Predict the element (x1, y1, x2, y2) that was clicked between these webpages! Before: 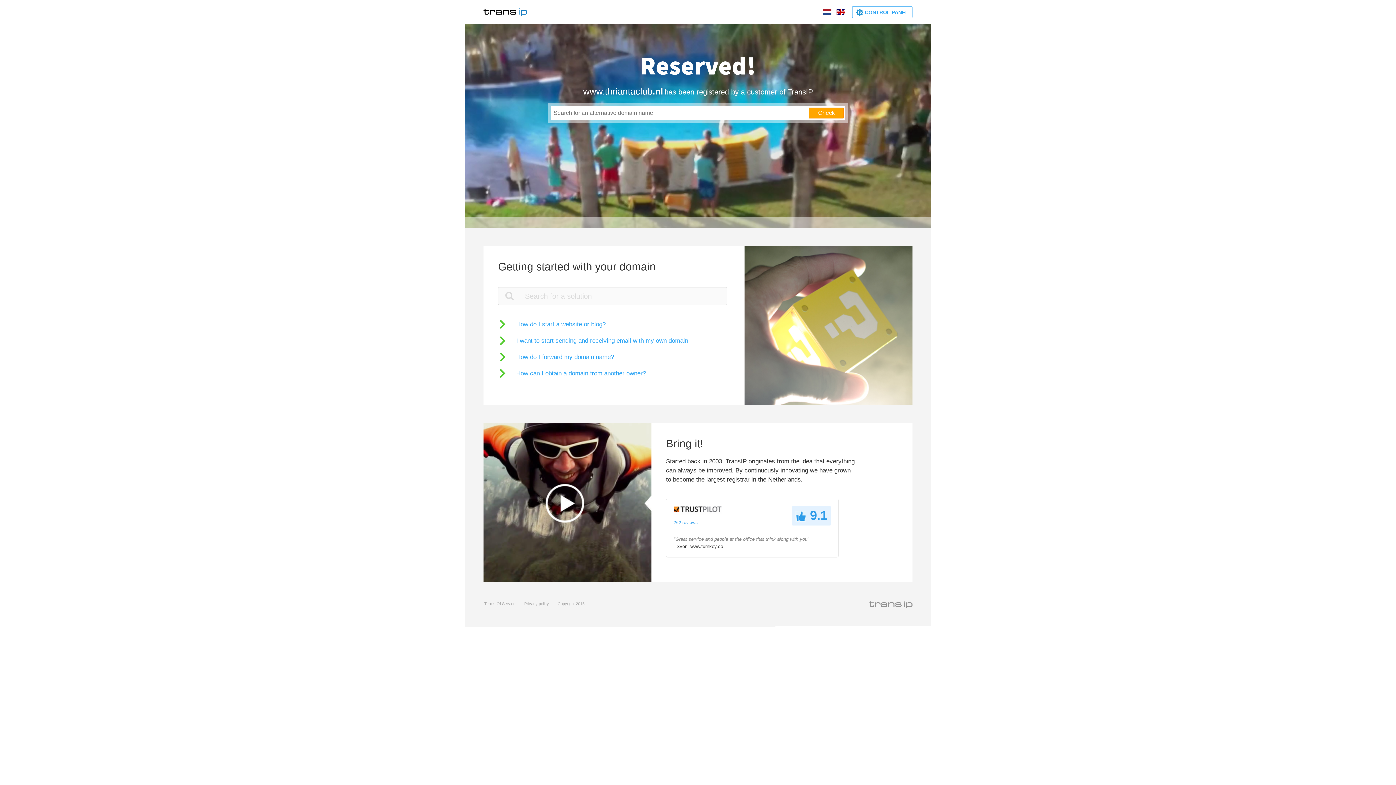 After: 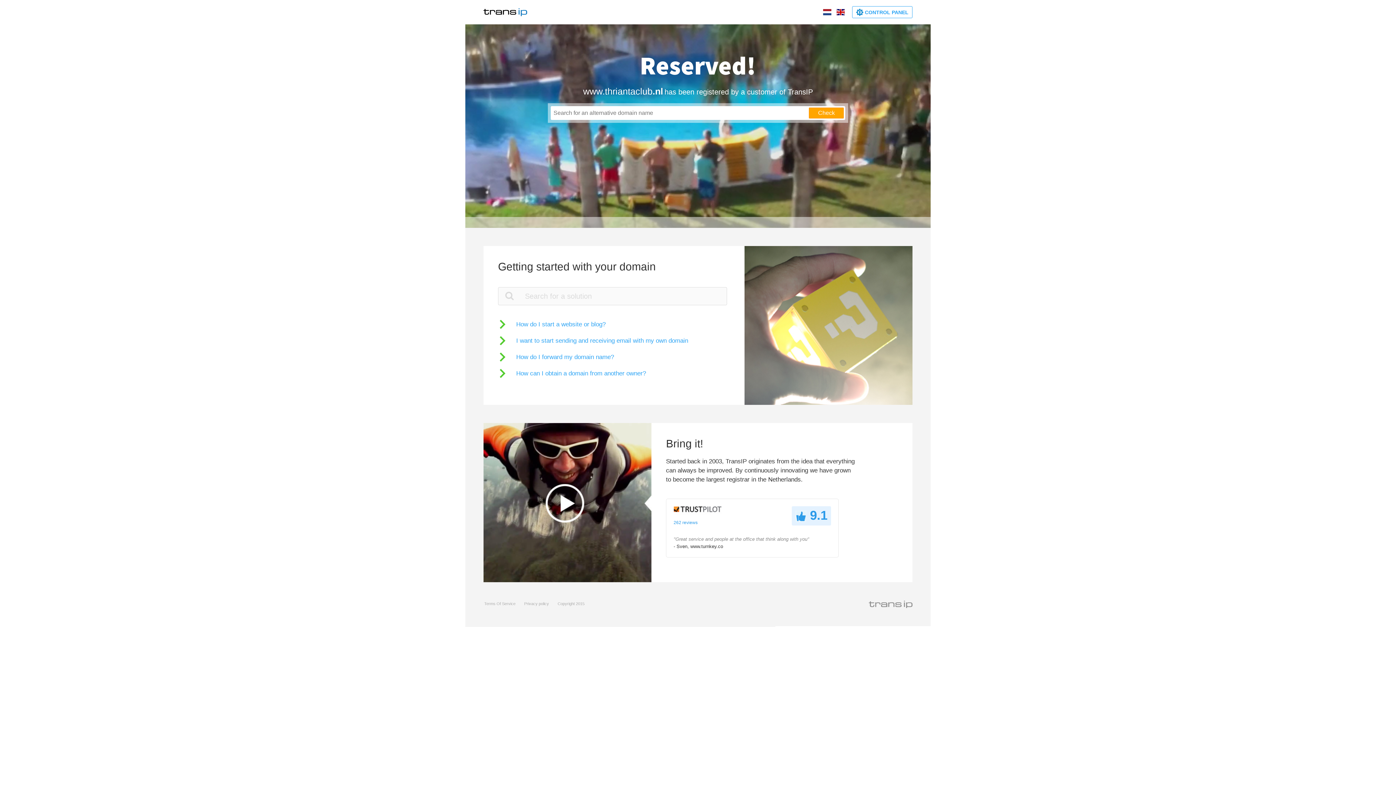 Action: bbox: (836, 9, 845, 15)